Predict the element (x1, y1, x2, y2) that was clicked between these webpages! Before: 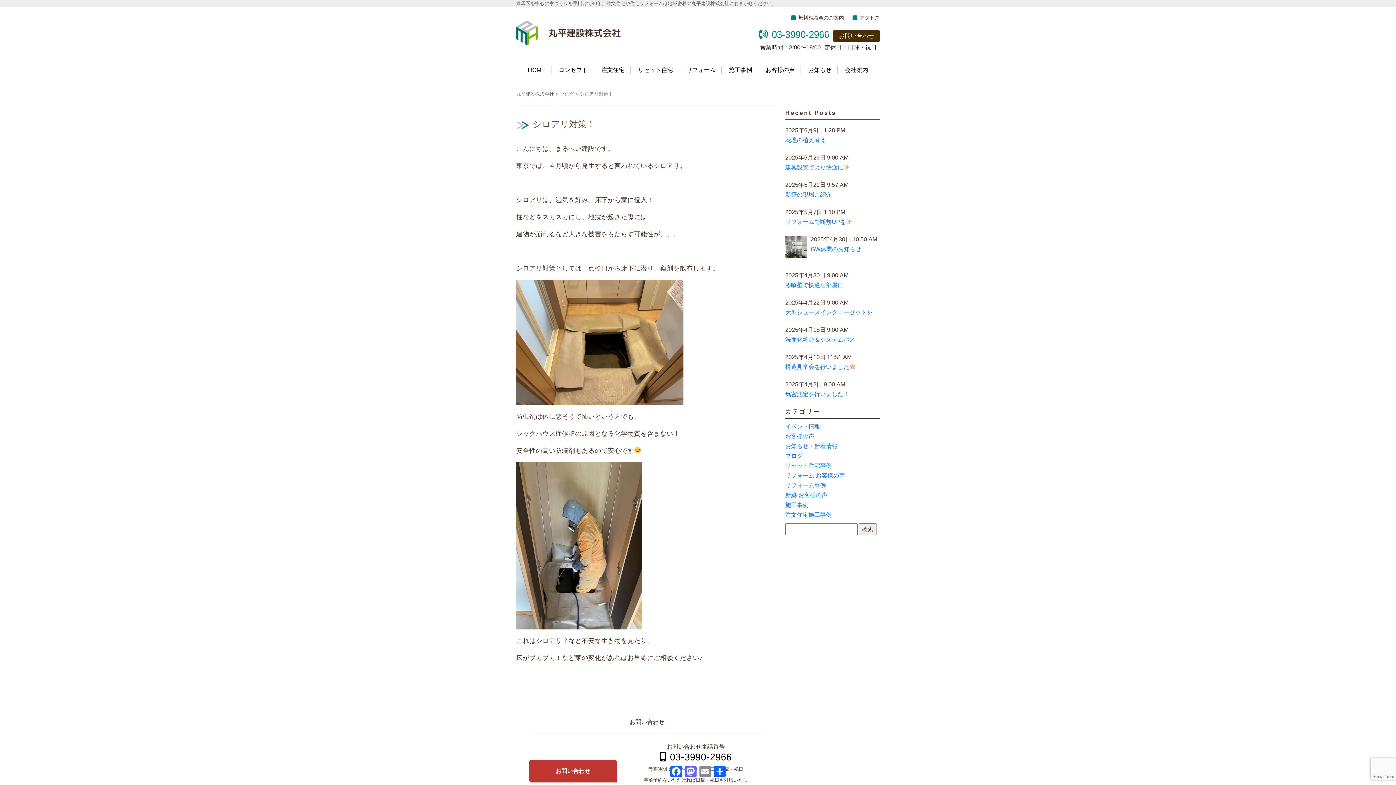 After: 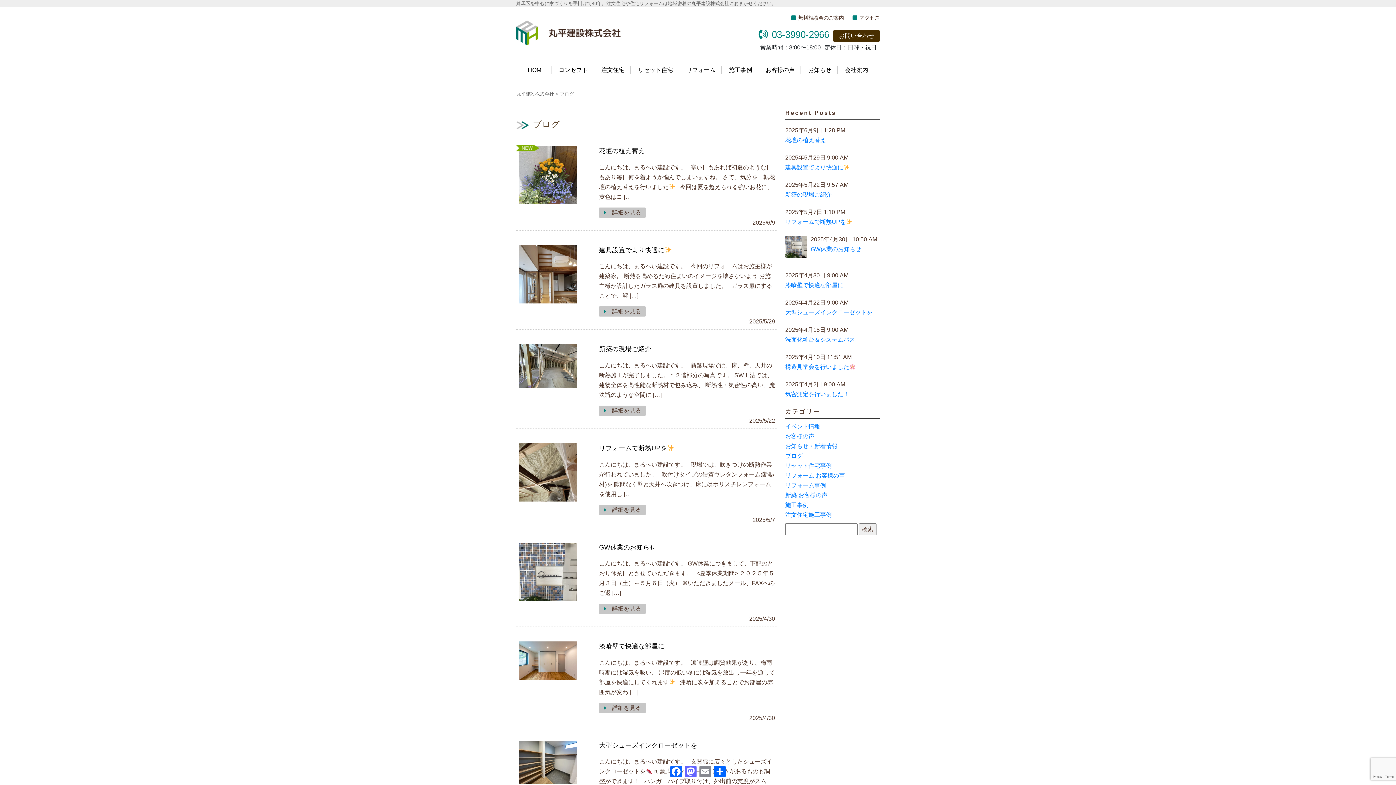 Action: label: ブログ bbox: (560, 91, 574, 96)